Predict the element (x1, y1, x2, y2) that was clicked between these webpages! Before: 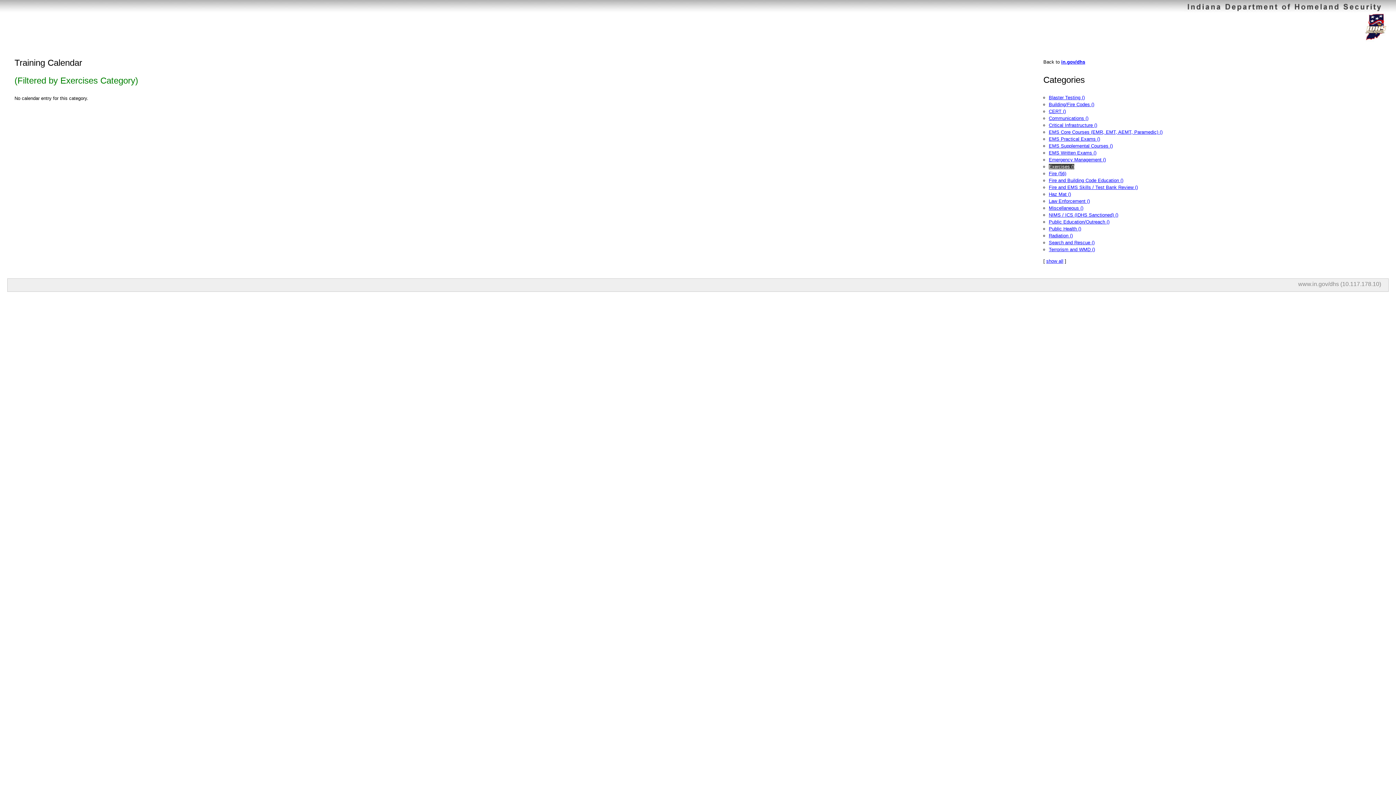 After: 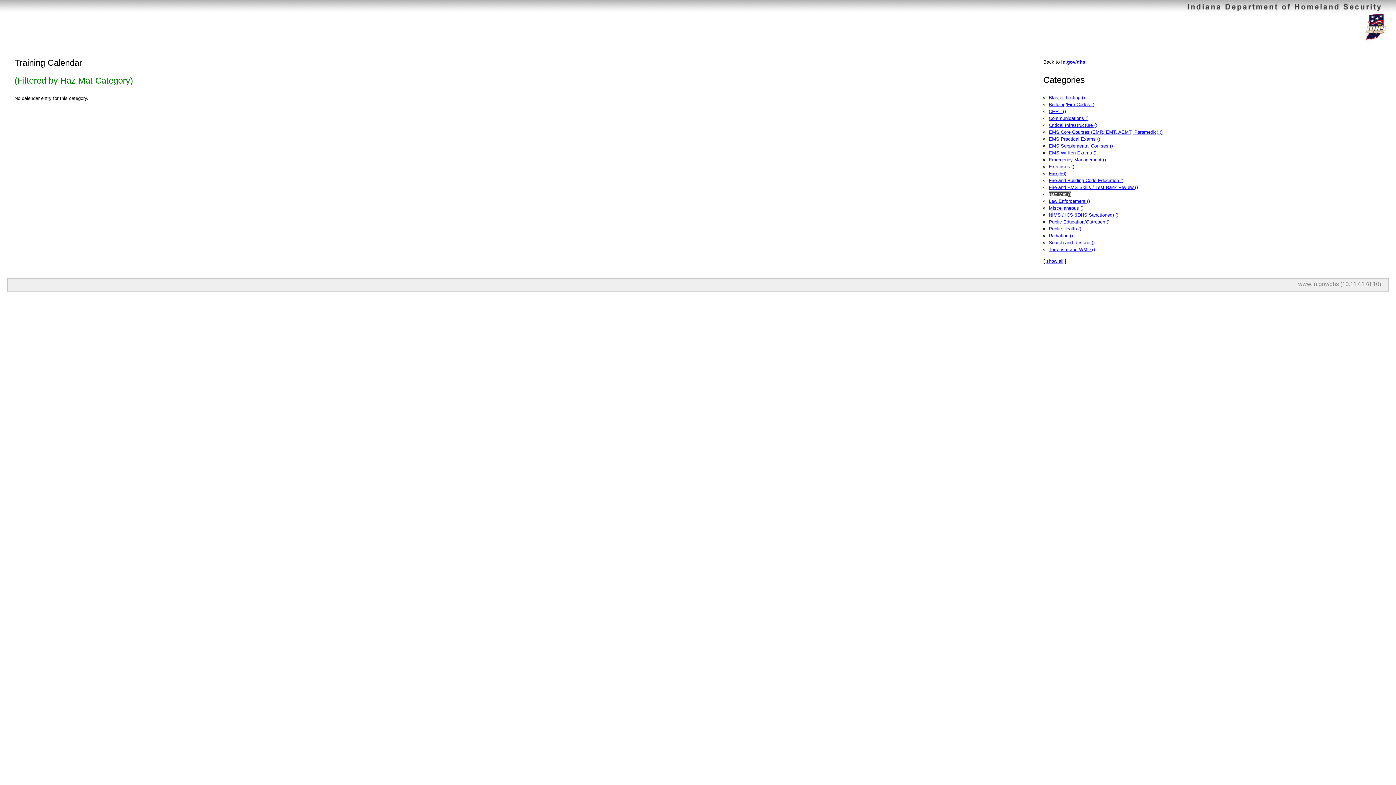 Action: label: Haz Mat () bbox: (1049, 191, 1071, 197)